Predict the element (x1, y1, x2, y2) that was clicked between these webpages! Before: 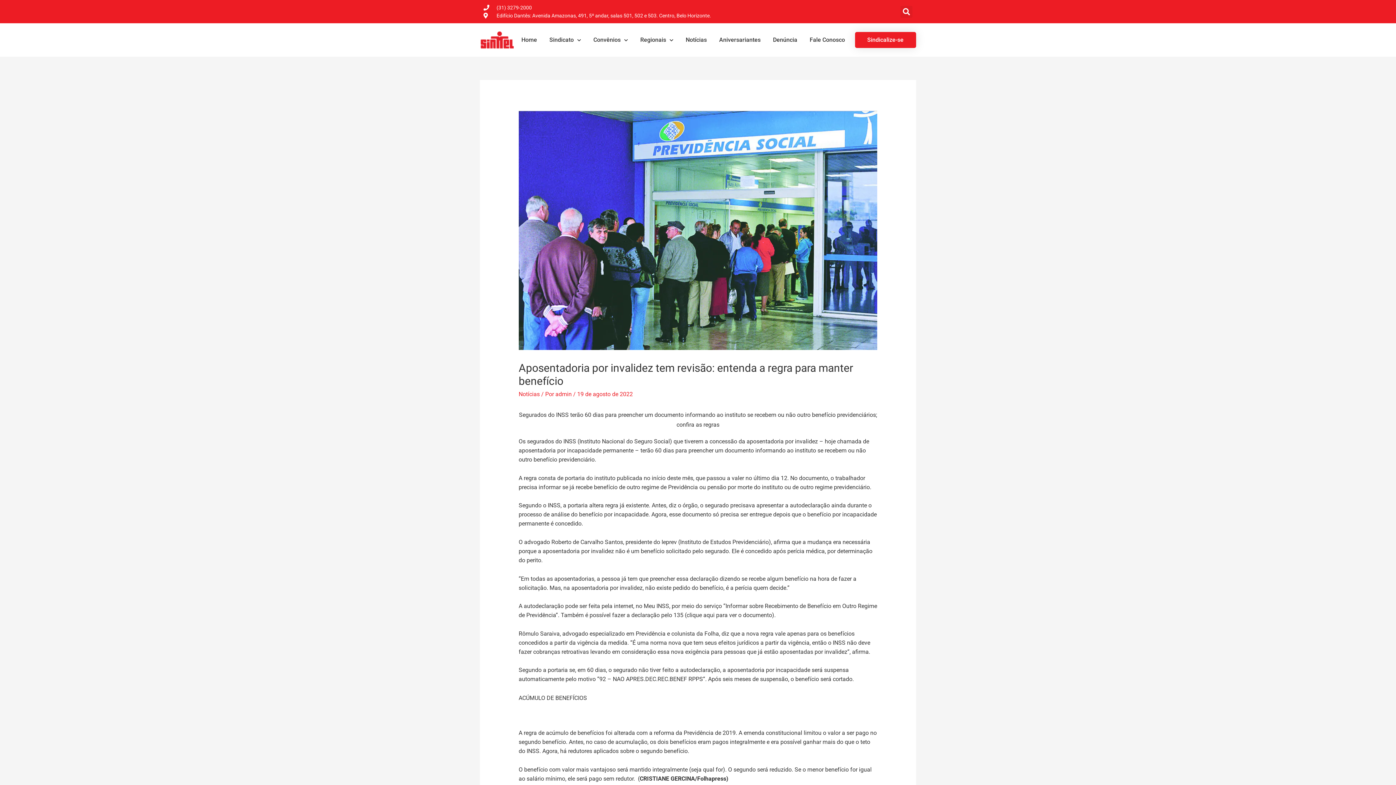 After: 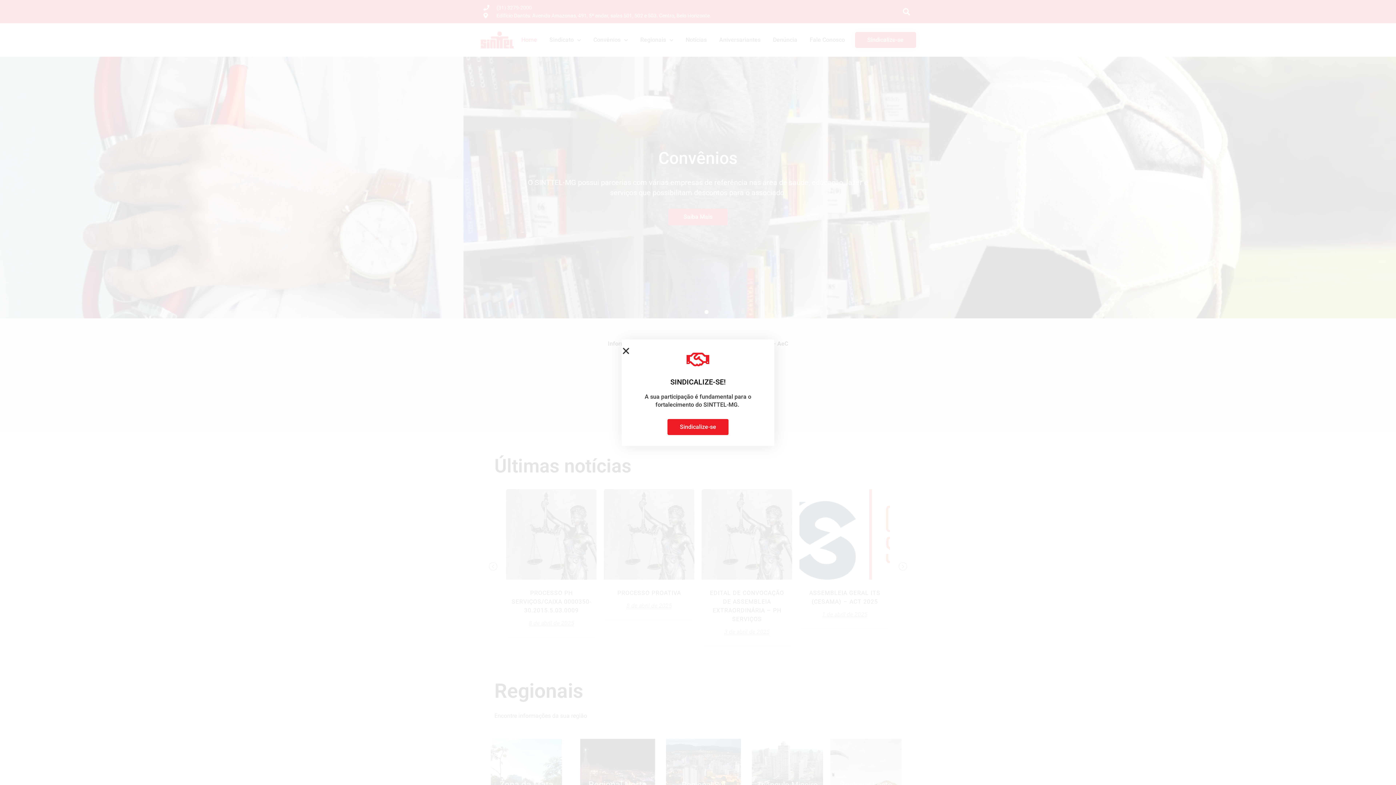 Action: bbox: (516, 23, 542, 56) label: Home